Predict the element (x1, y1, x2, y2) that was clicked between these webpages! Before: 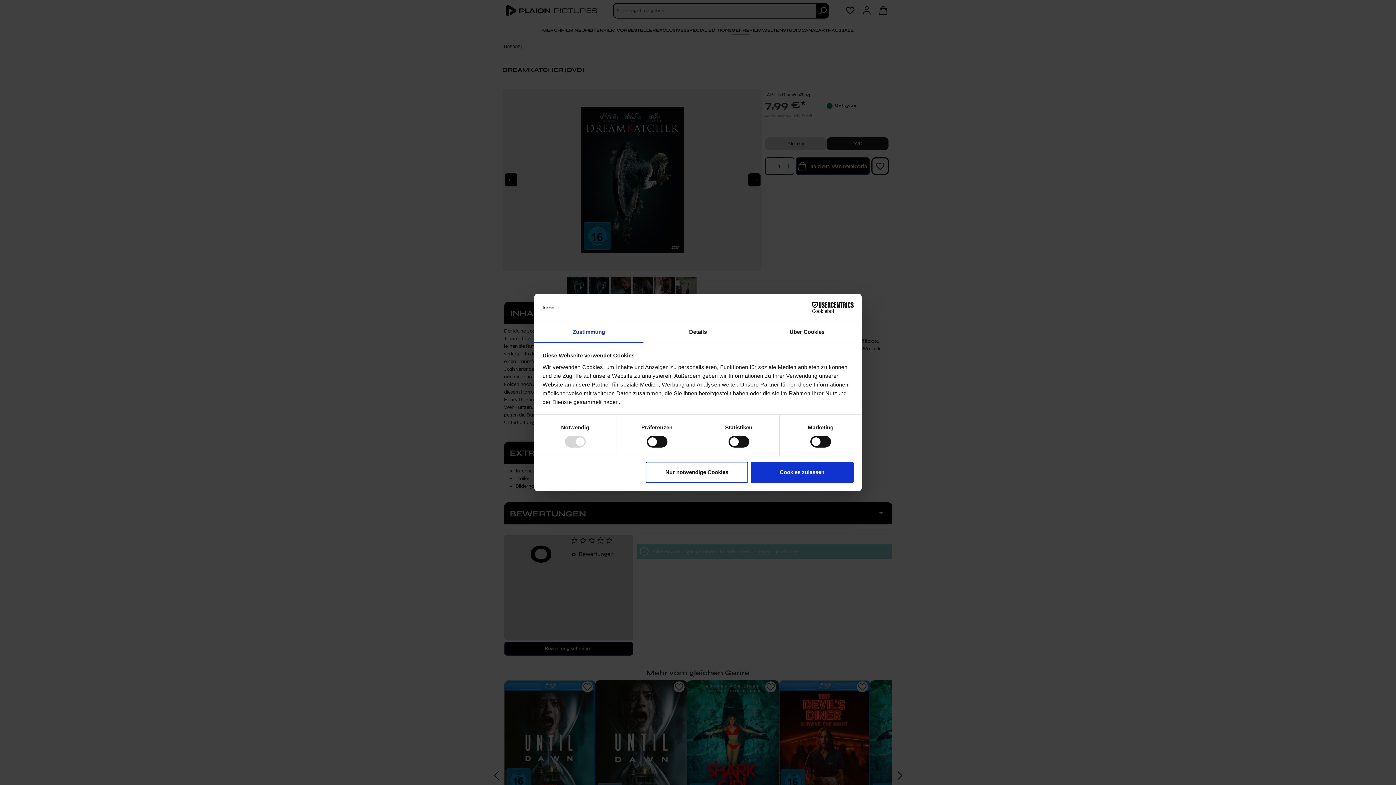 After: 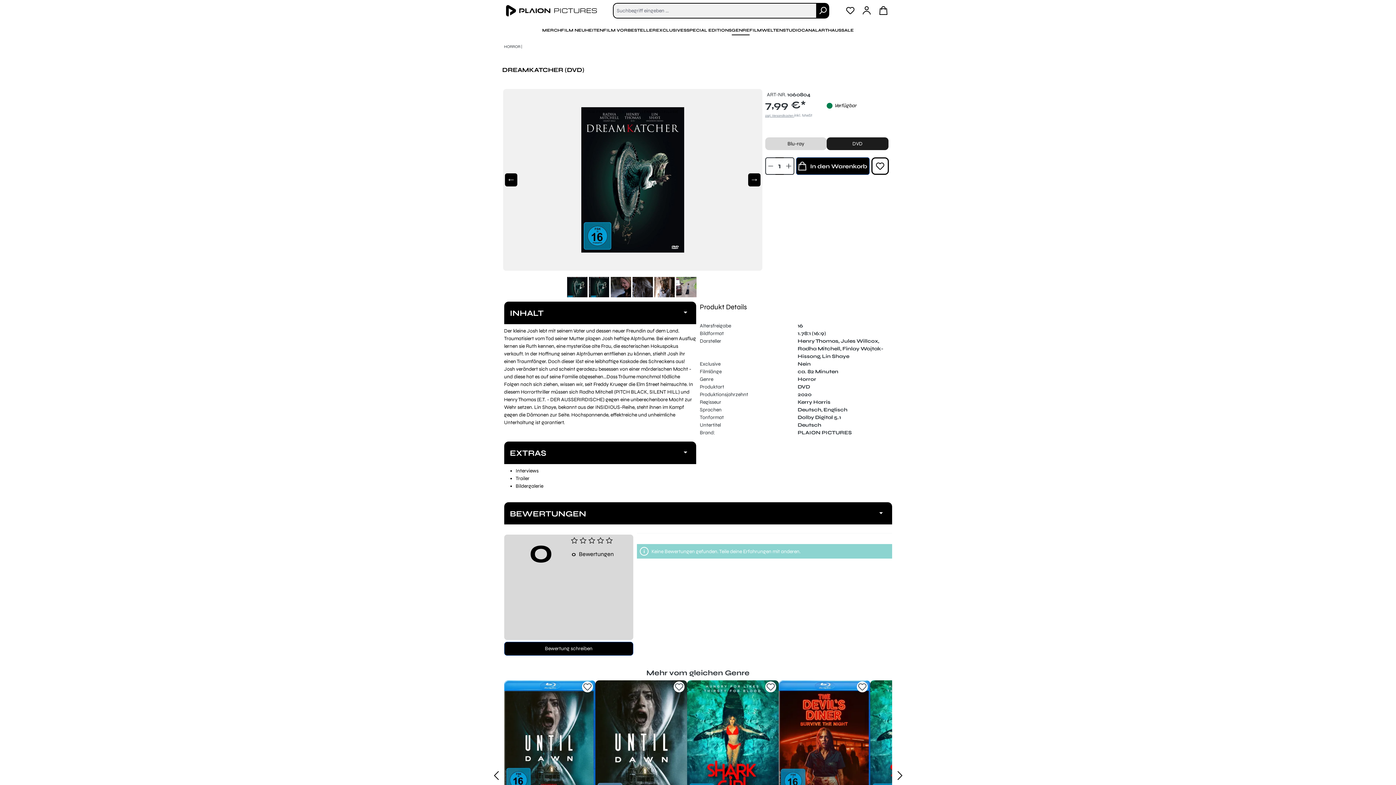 Action: label: Cookies zulassen bbox: (751, 461, 853, 482)